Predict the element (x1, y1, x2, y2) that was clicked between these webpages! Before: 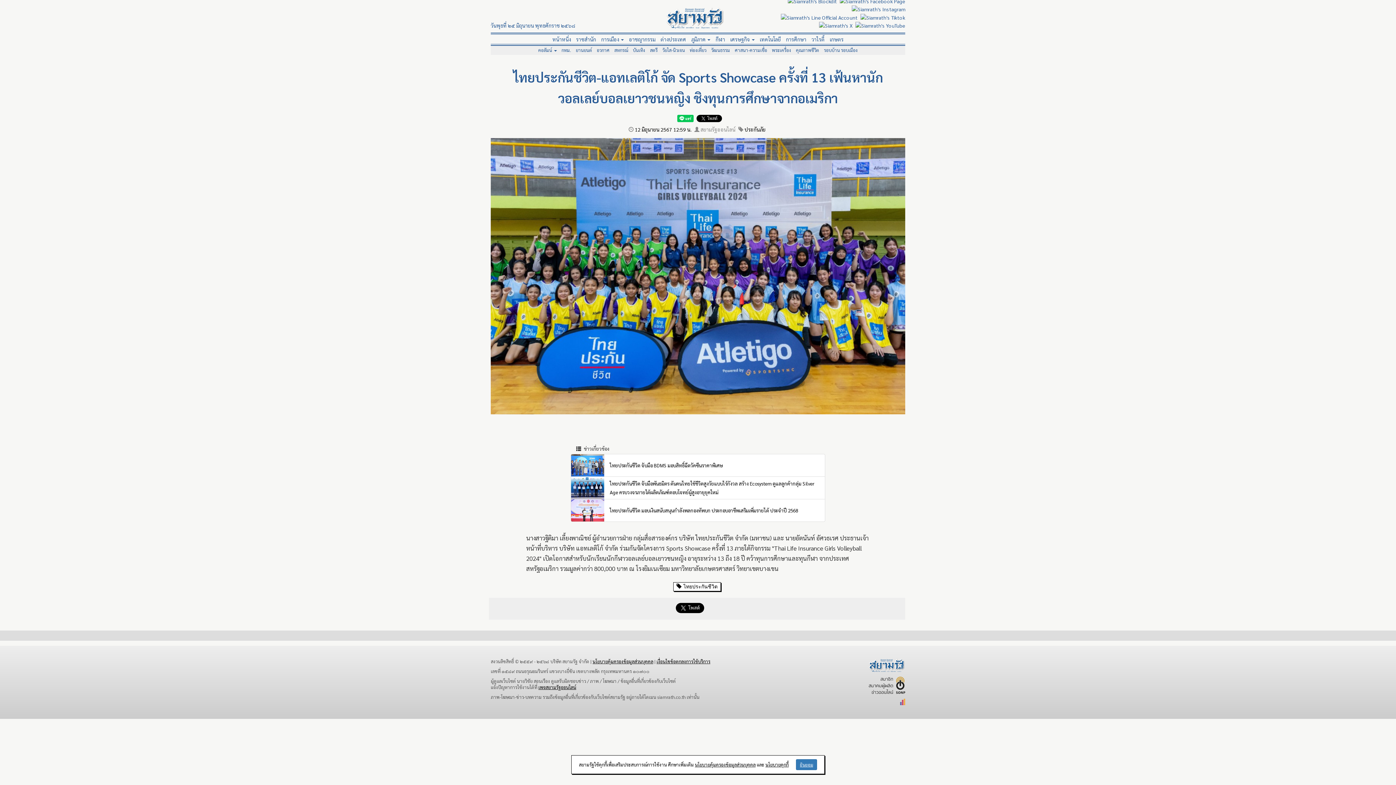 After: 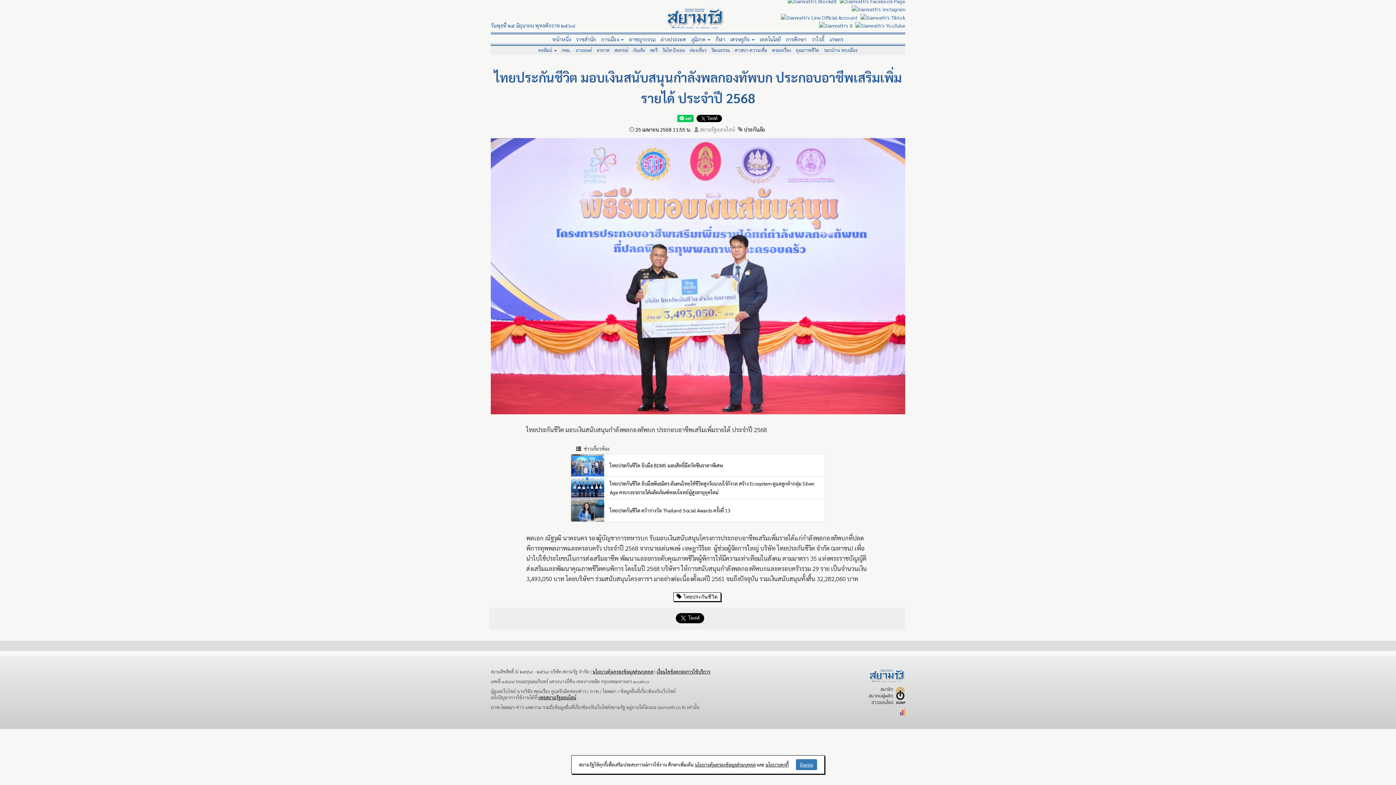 Action: bbox: (565, 499, 830, 521) label: ไทยประกันชีวิต มอบเงินสนับสนุนกำลังพลกองทัพบก ประกอบอาชีพเสริมเพิ่มรายได้ ประจำปี 2568